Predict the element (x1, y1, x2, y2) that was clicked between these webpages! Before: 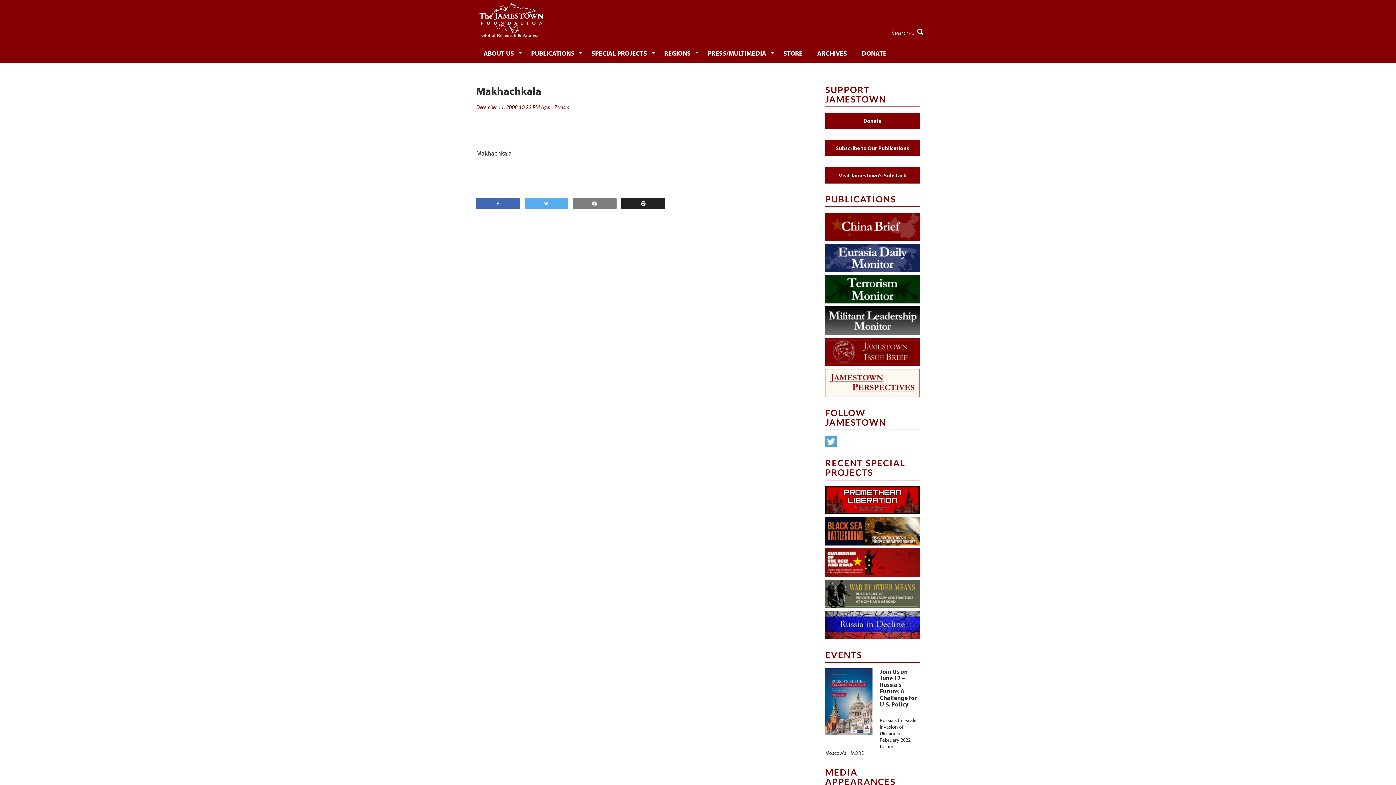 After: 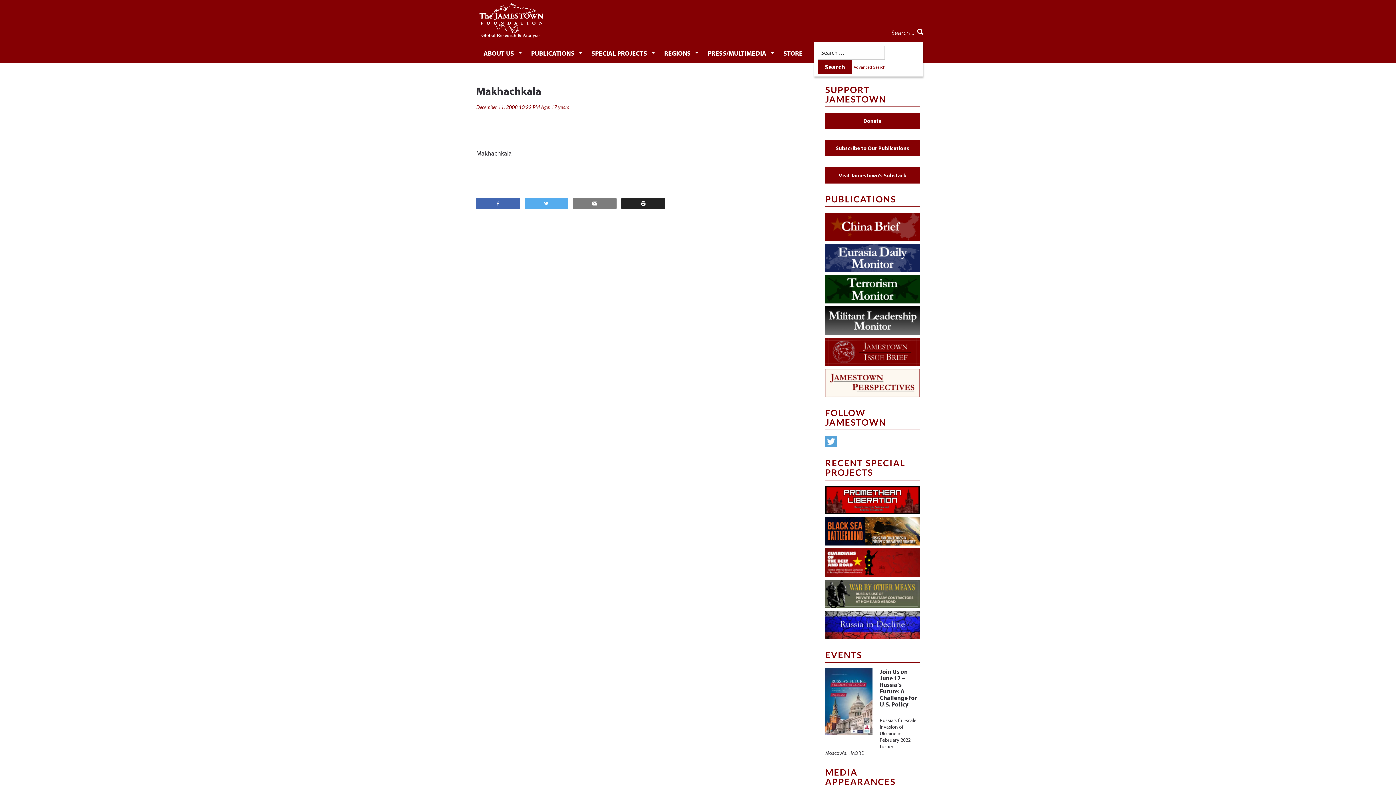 Action: label: Search ..   bbox: (891, 21, 923, 42)